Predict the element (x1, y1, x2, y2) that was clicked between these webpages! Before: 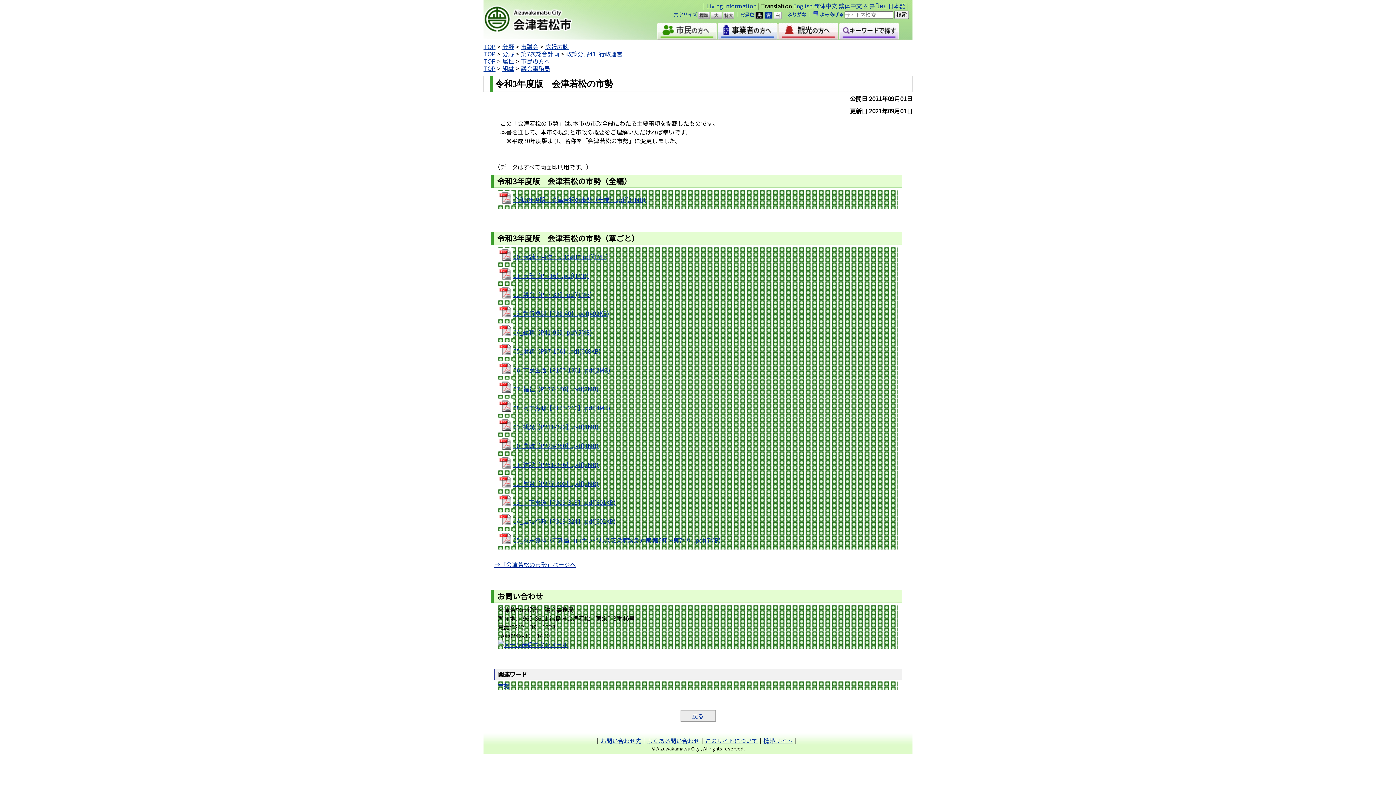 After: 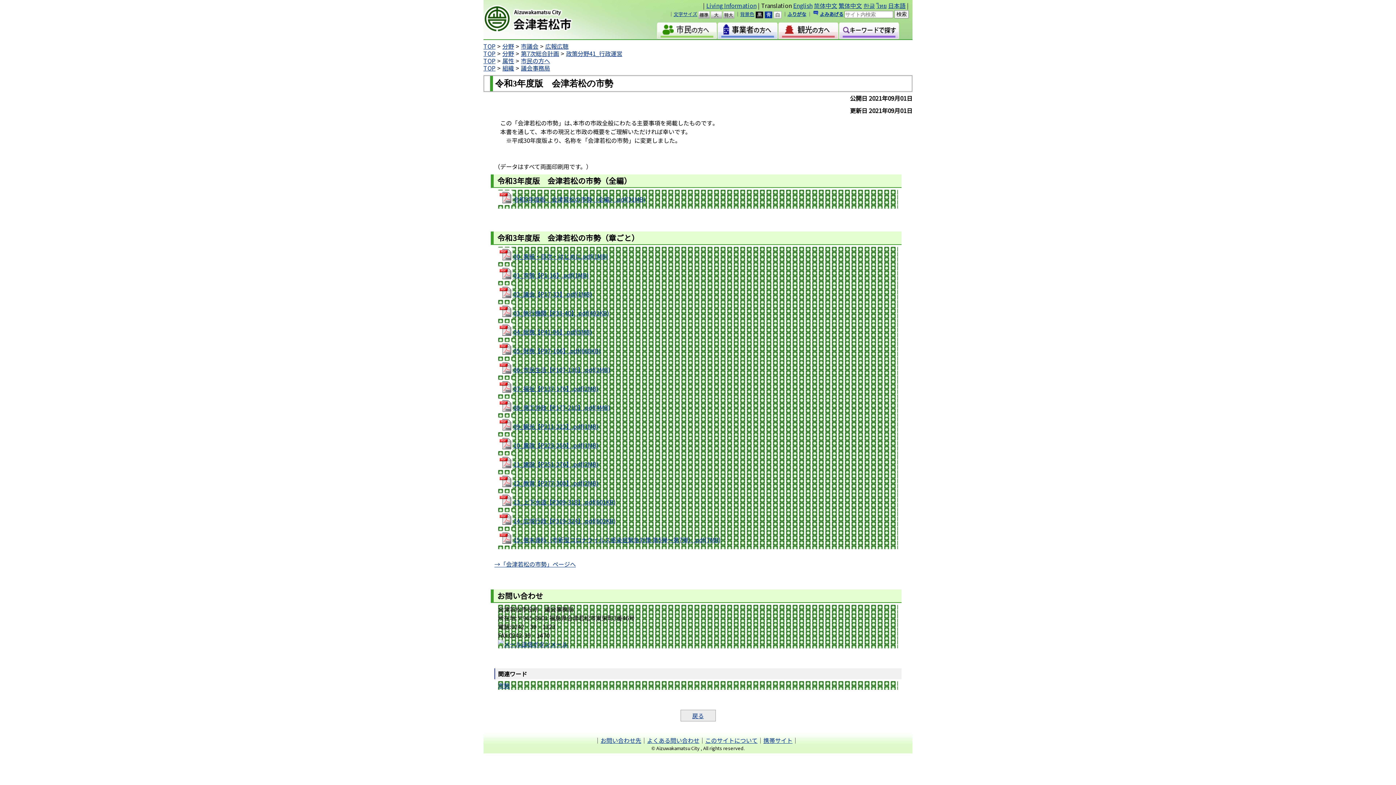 Action: label: 白 bbox: (773, 11, 781, 18)